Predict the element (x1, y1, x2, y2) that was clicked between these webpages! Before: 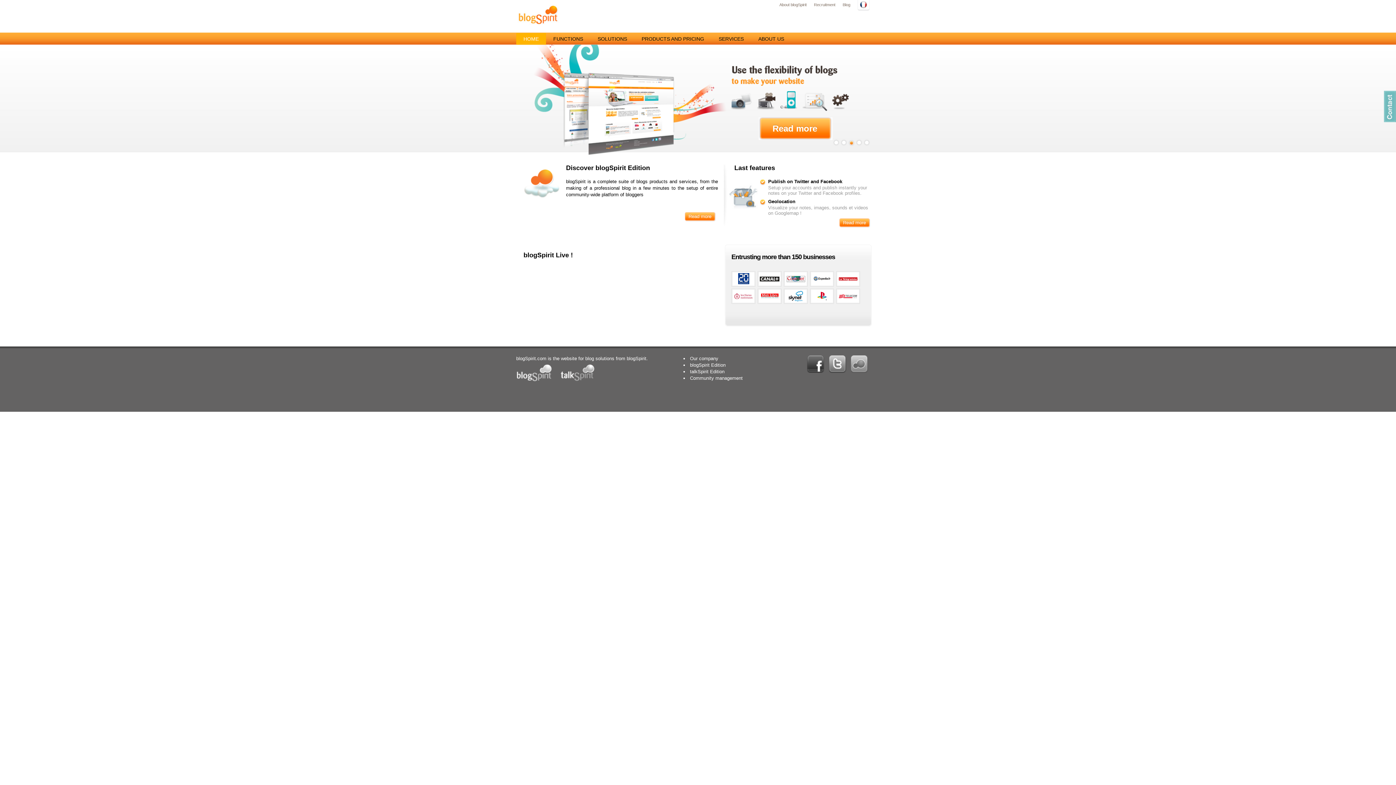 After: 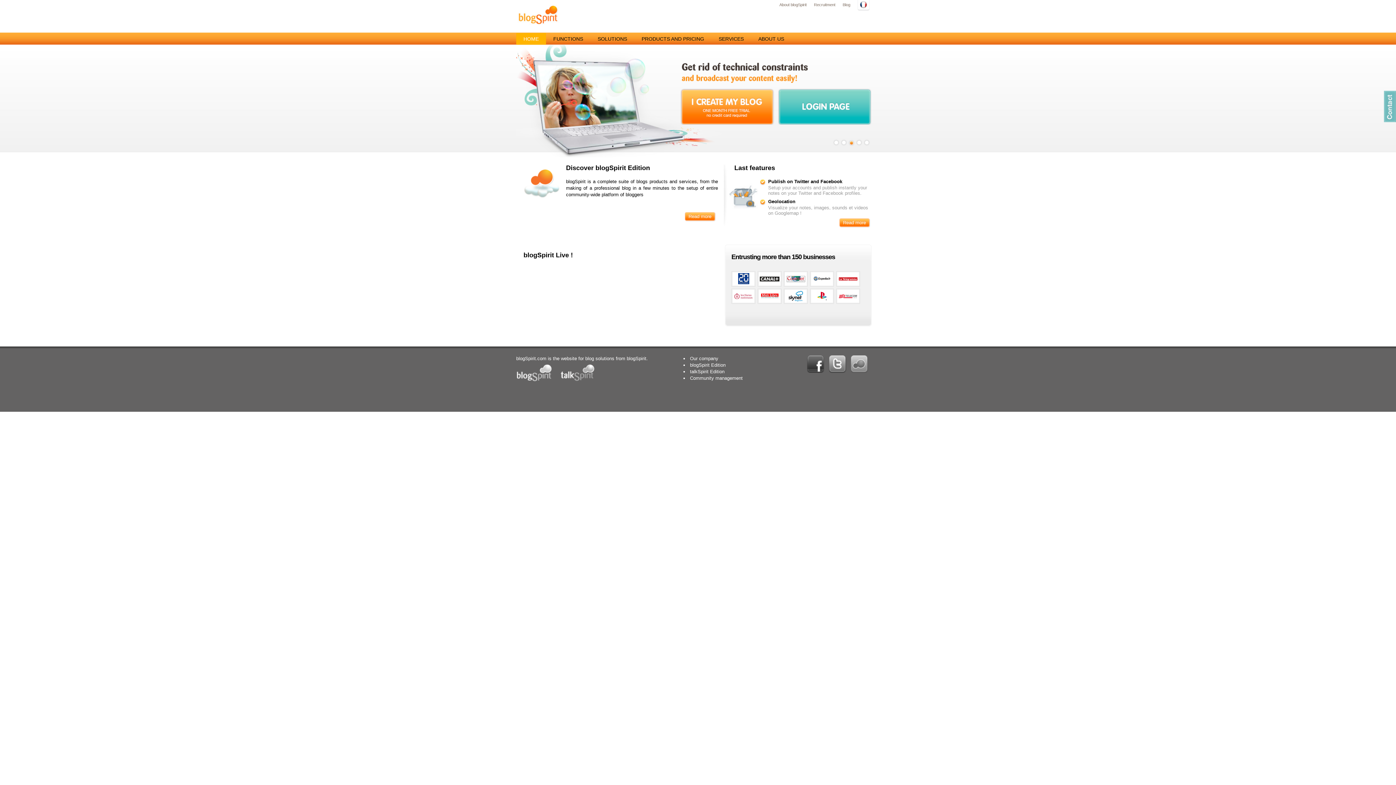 Action: bbox: (848, 139, 855, 146) label: 3